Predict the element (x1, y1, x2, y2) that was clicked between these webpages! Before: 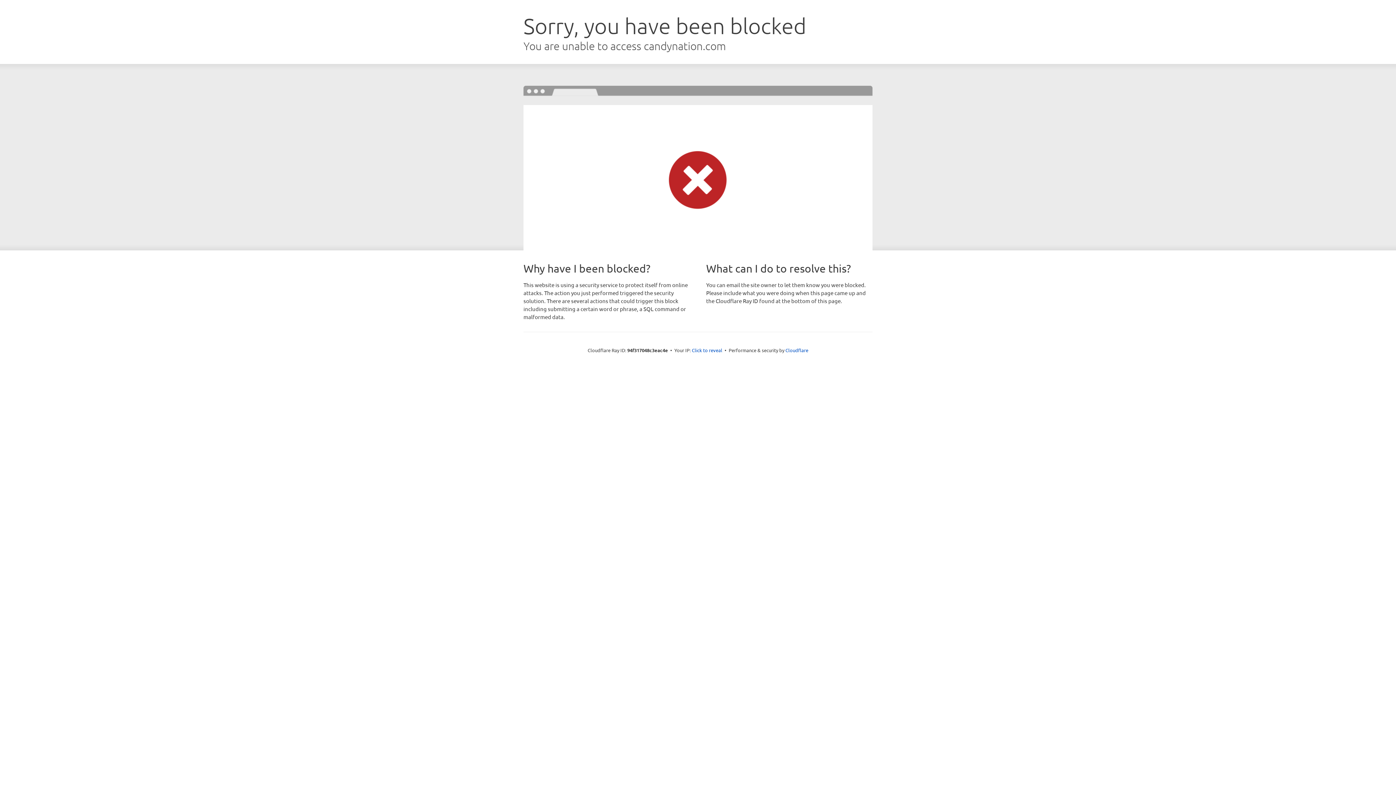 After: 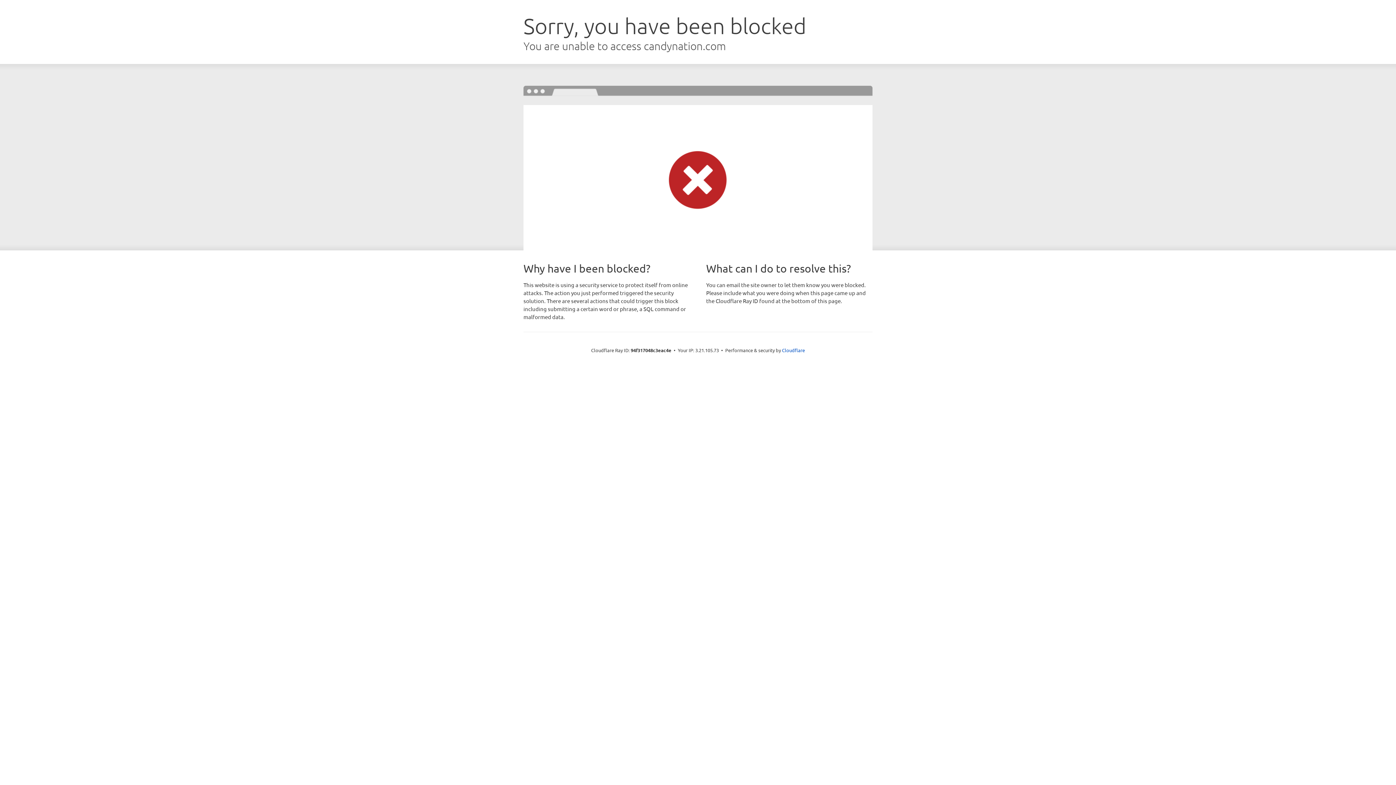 Action: label: Click to reveal bbox: (692, 346, 722, 353)